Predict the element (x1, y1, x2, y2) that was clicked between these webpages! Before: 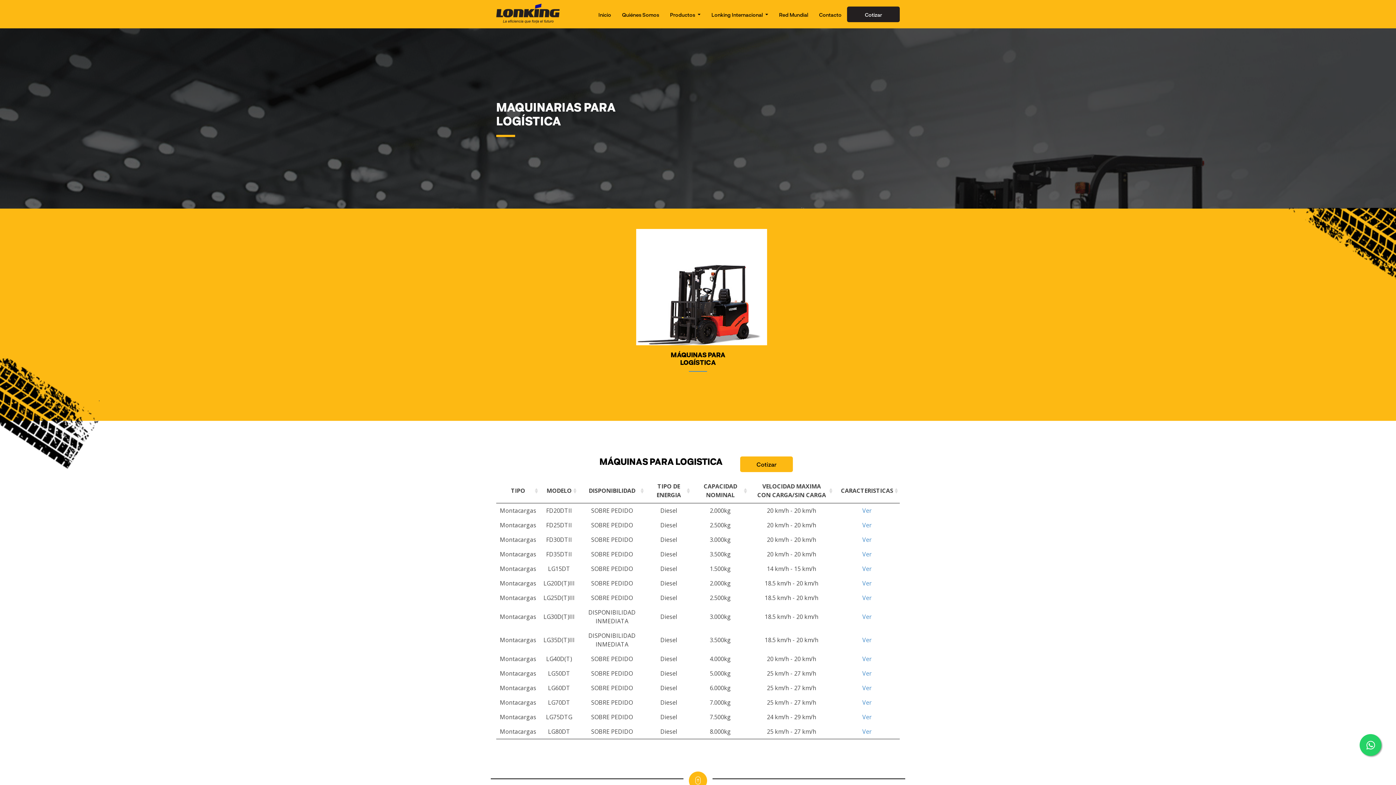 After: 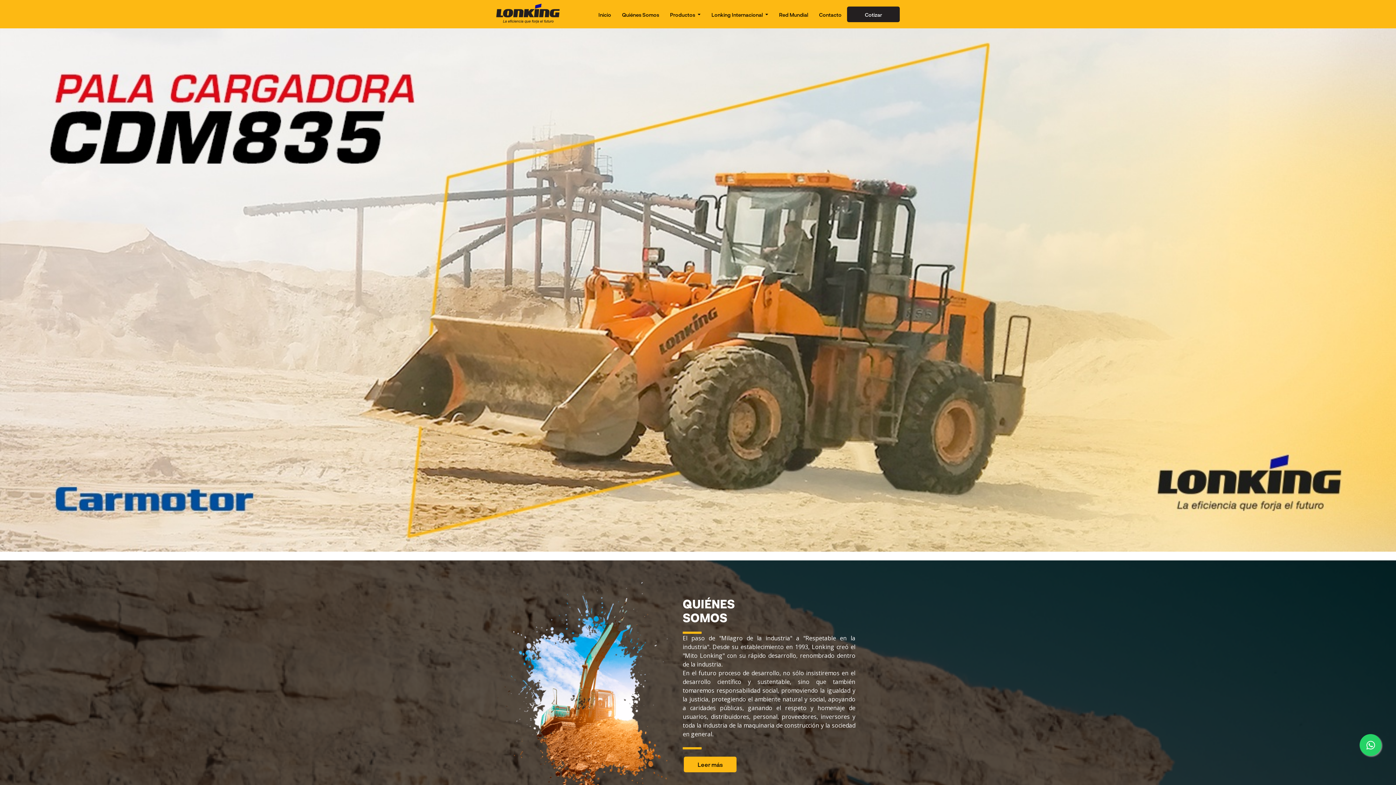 Action: bbox: (496, 9, 560, 17)